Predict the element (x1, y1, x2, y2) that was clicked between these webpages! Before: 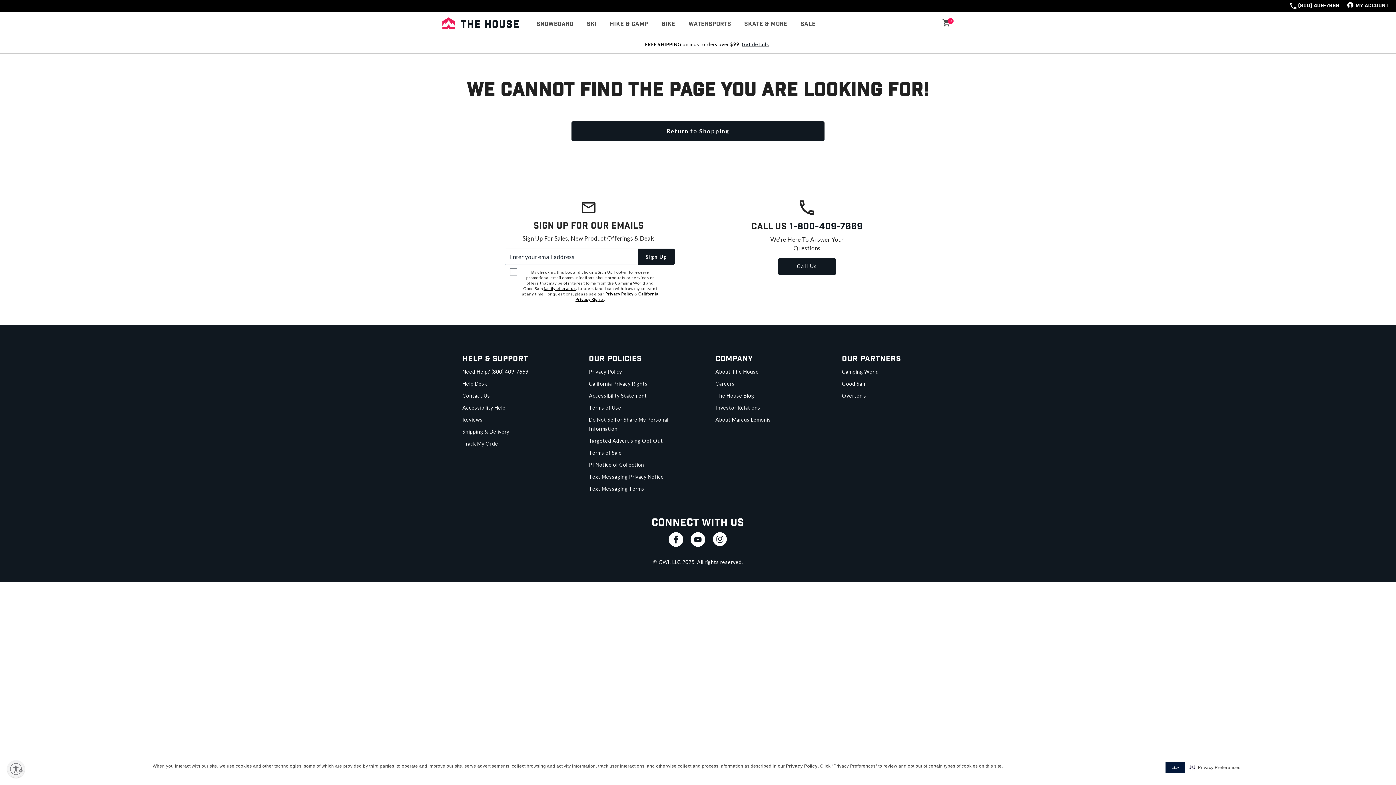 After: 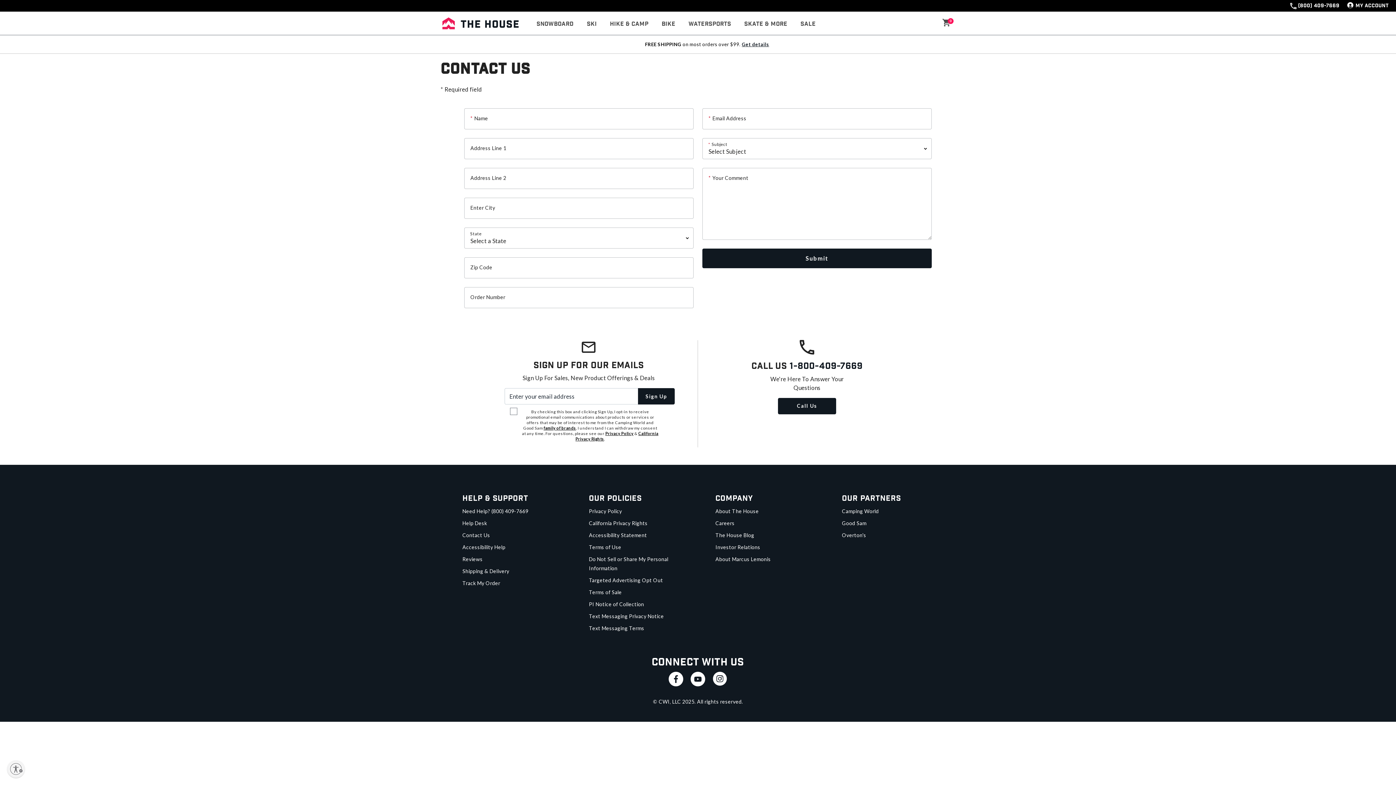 Action: label: Contact Us bbox: (462, 392, 490, 398)